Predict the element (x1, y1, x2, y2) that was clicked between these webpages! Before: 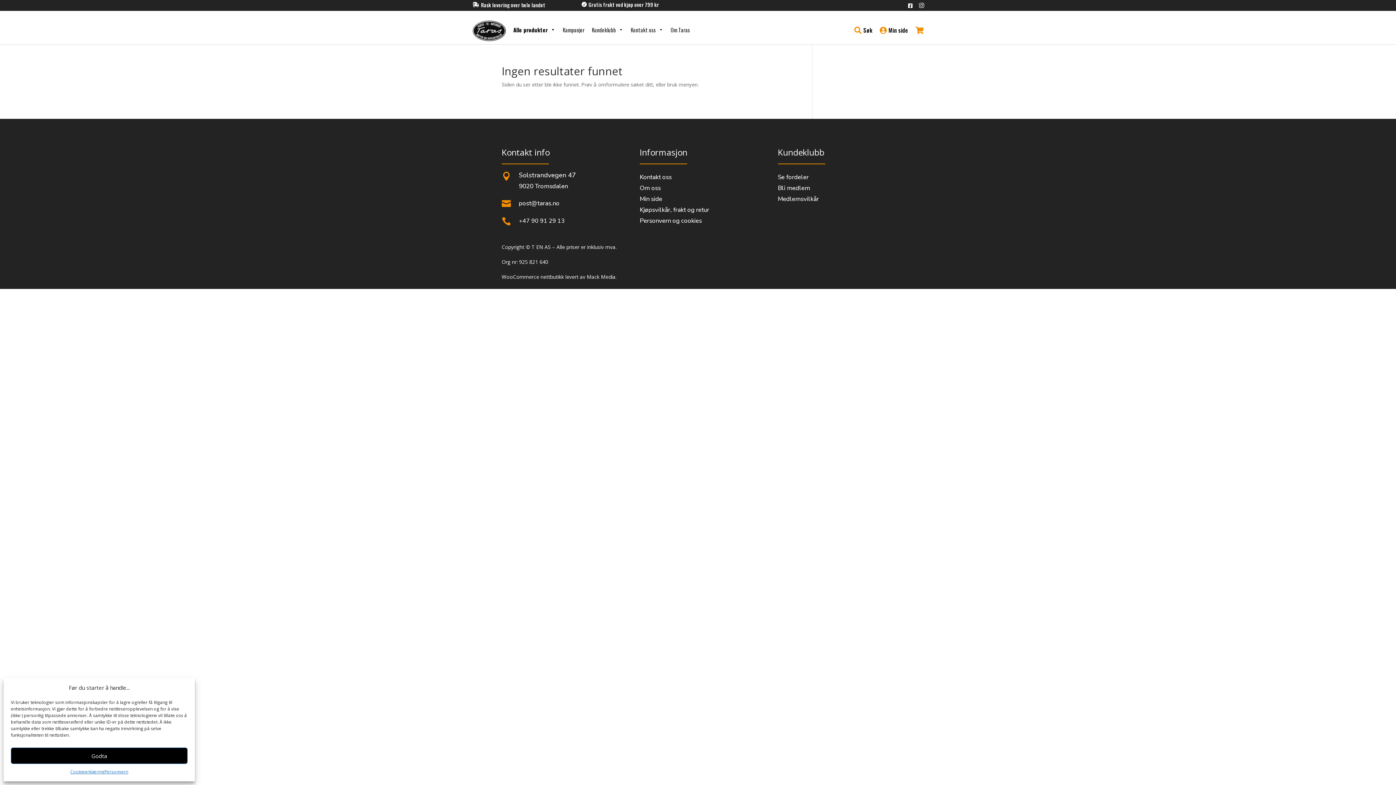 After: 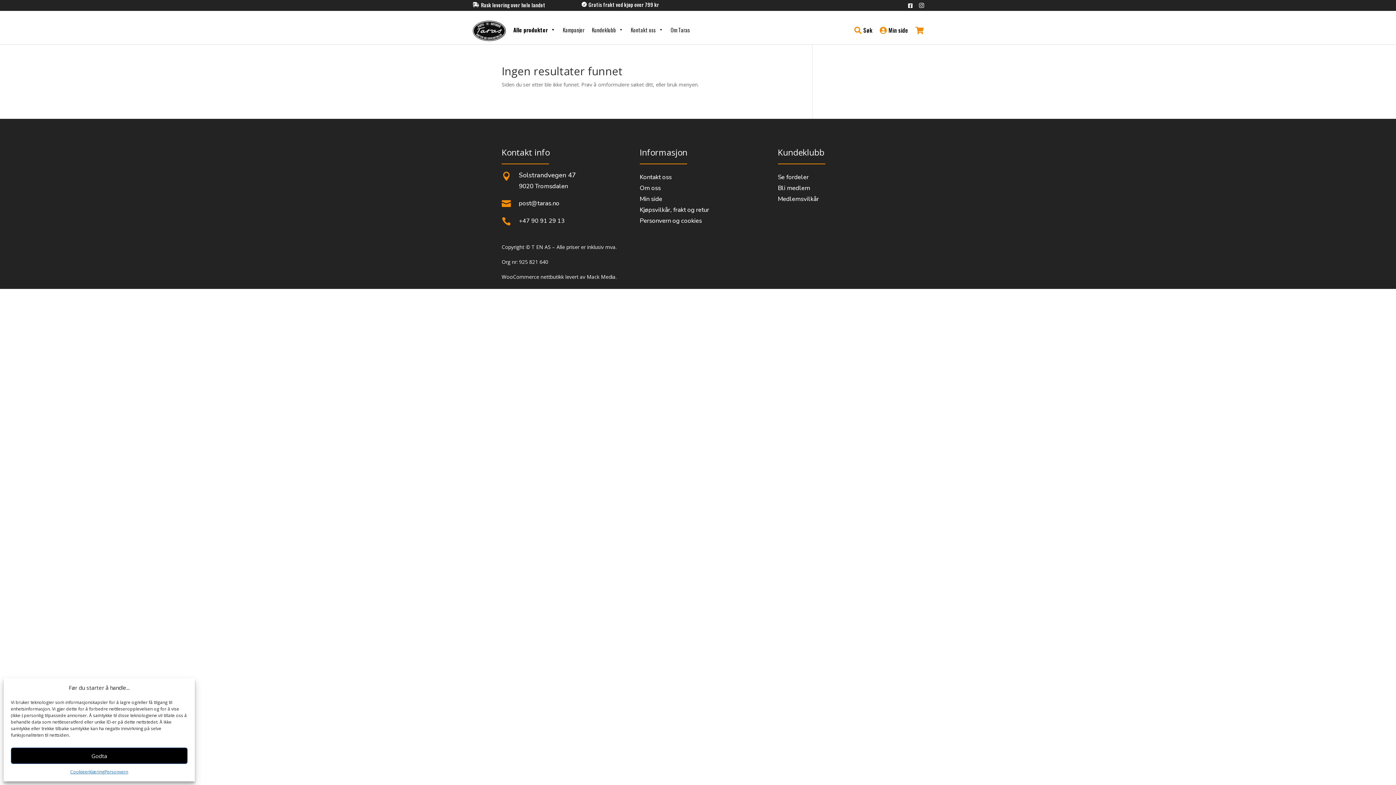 Action: label: post@taras.no bbox: (518, 199, 559, 207)